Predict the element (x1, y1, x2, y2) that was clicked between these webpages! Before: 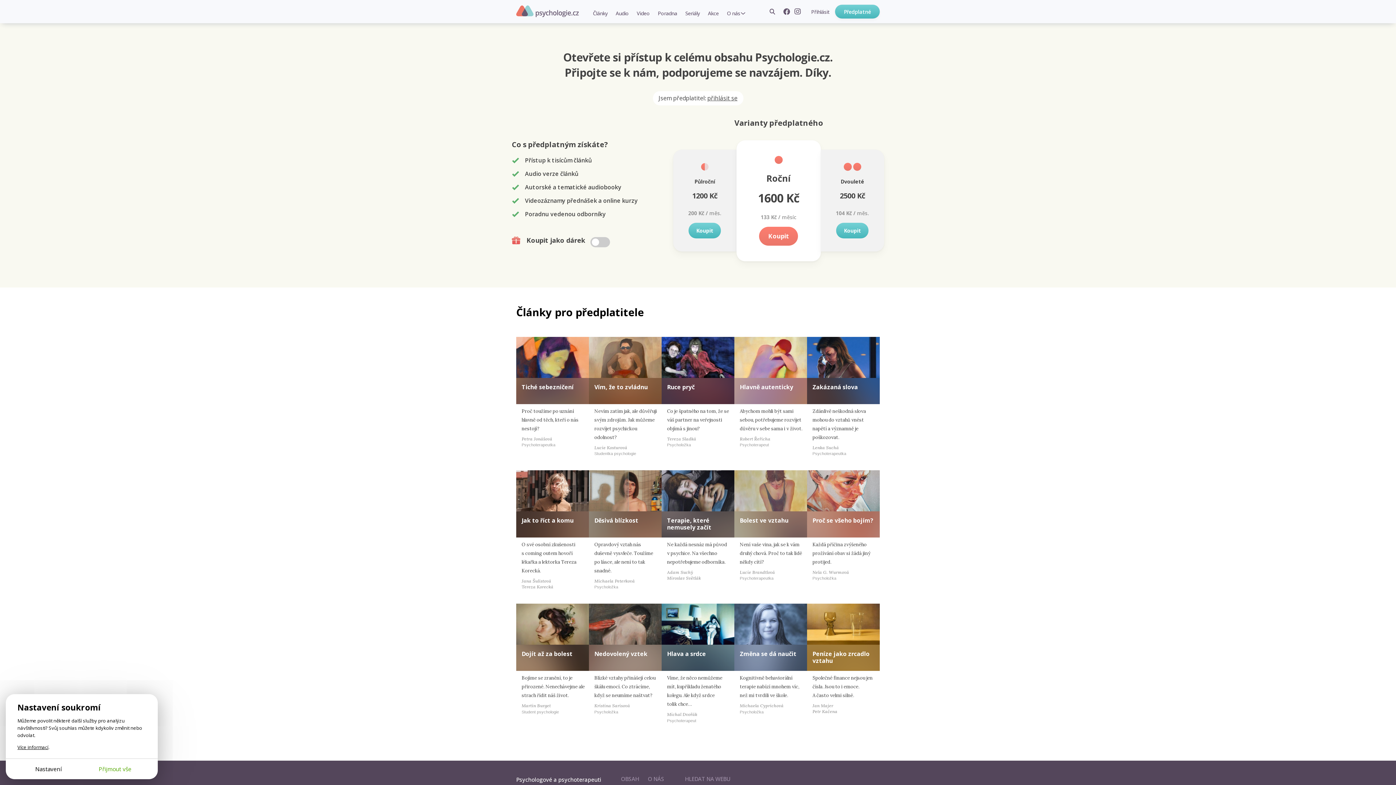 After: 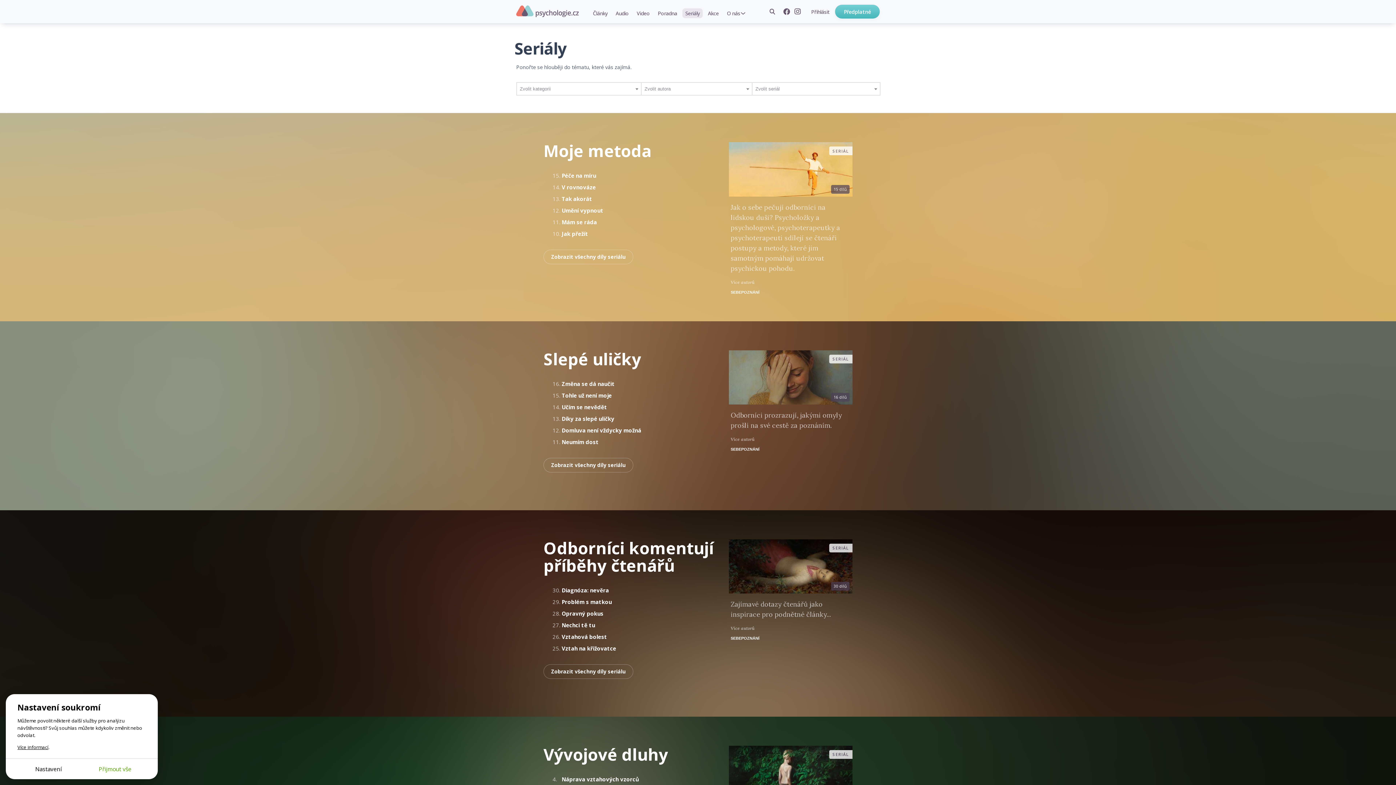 Action: label: Seriály bbox: (682, 8, 703, 18)